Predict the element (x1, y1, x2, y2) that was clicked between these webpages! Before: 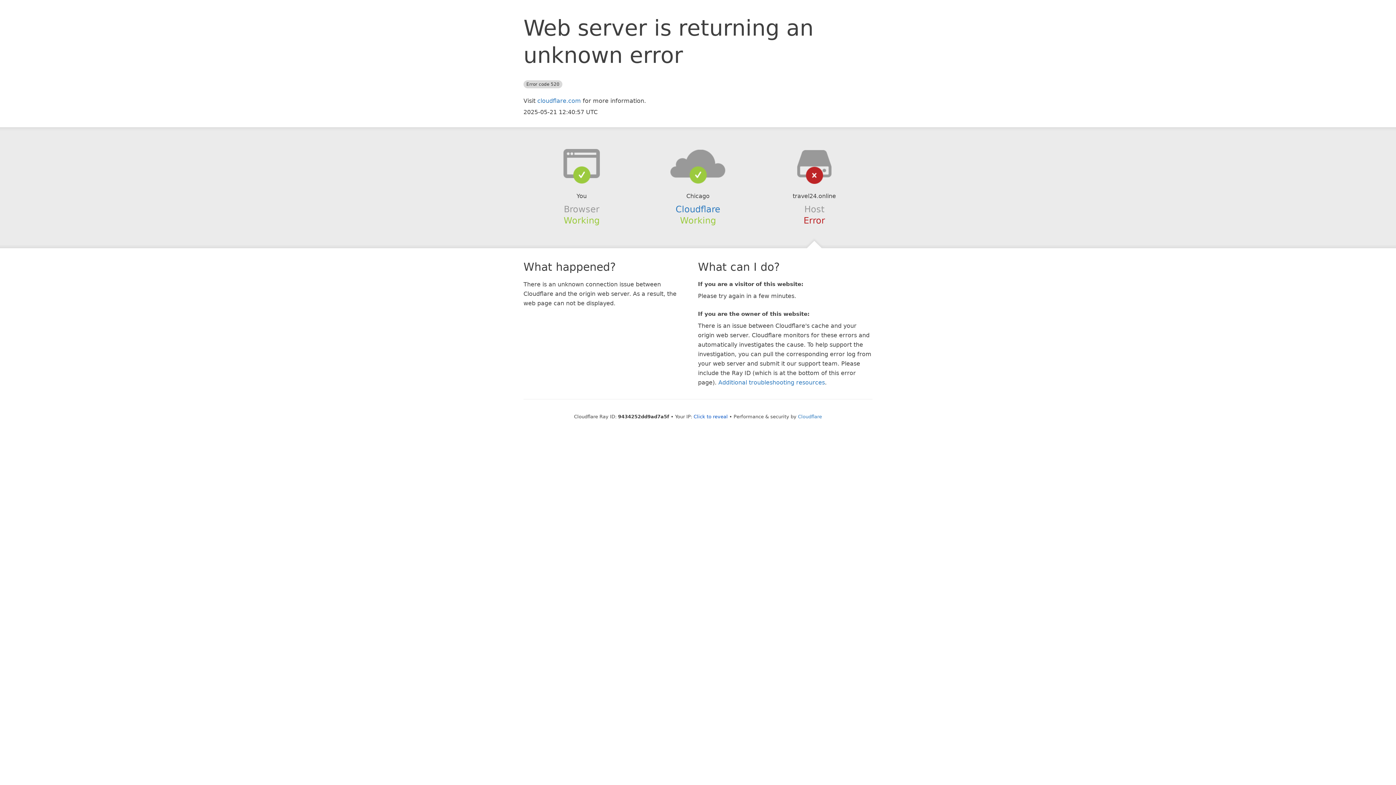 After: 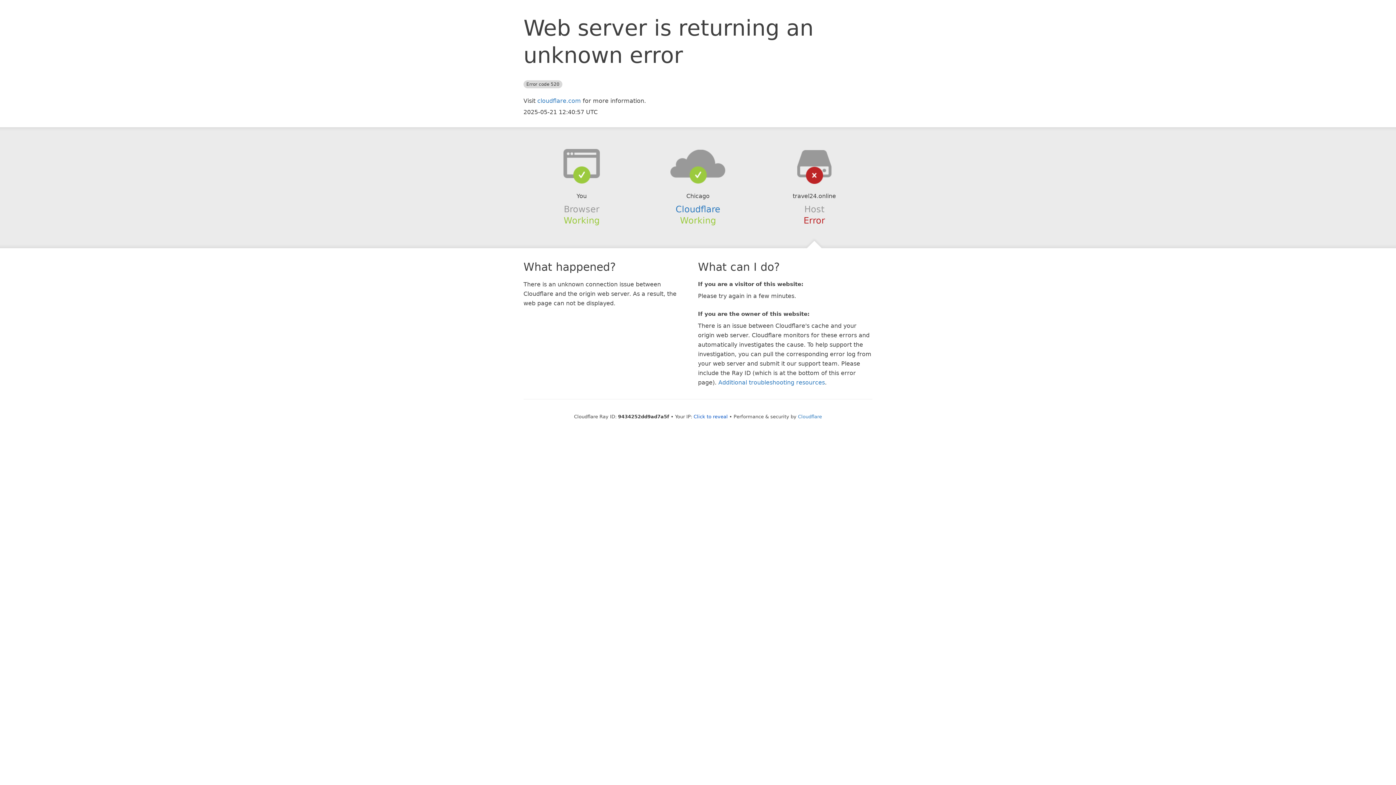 Action: bbox: (639, 148, 756, 178)